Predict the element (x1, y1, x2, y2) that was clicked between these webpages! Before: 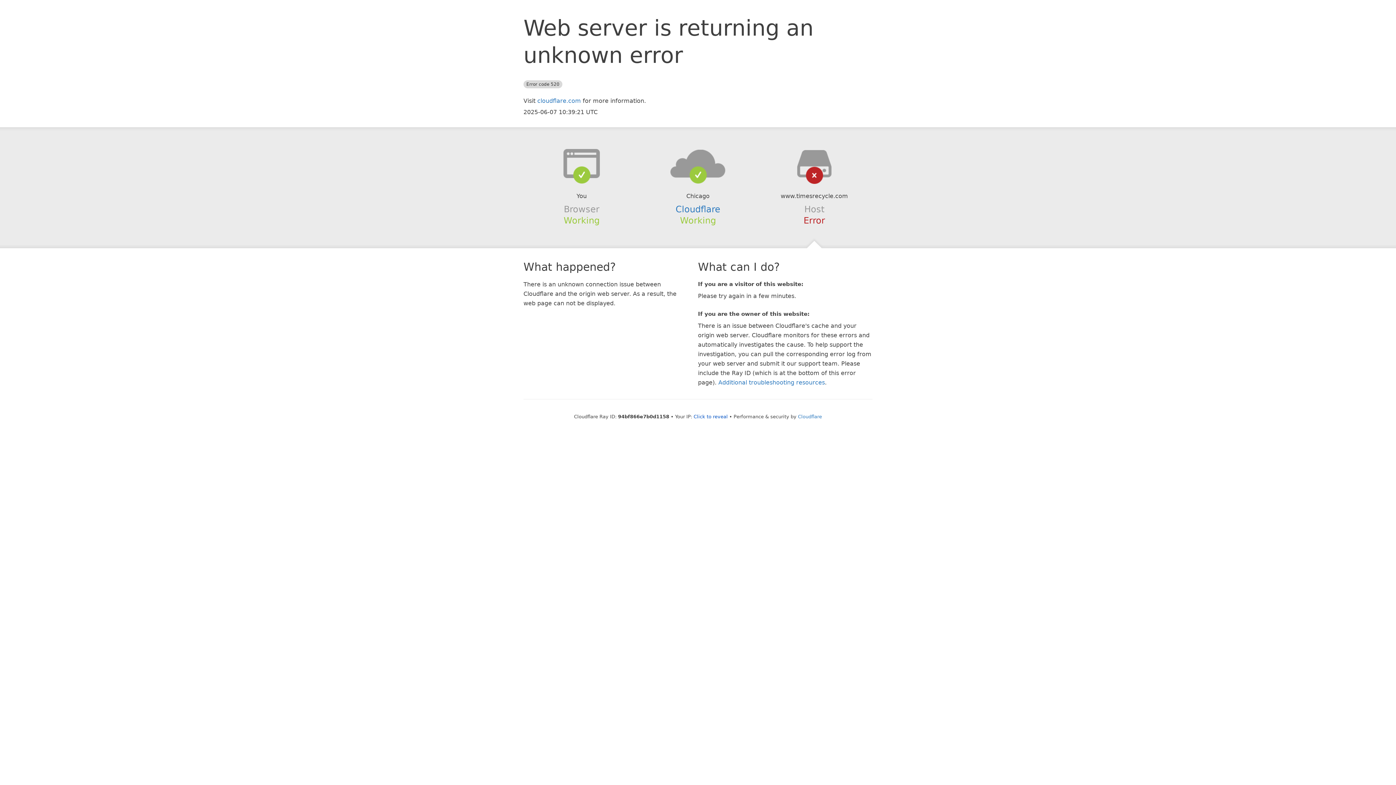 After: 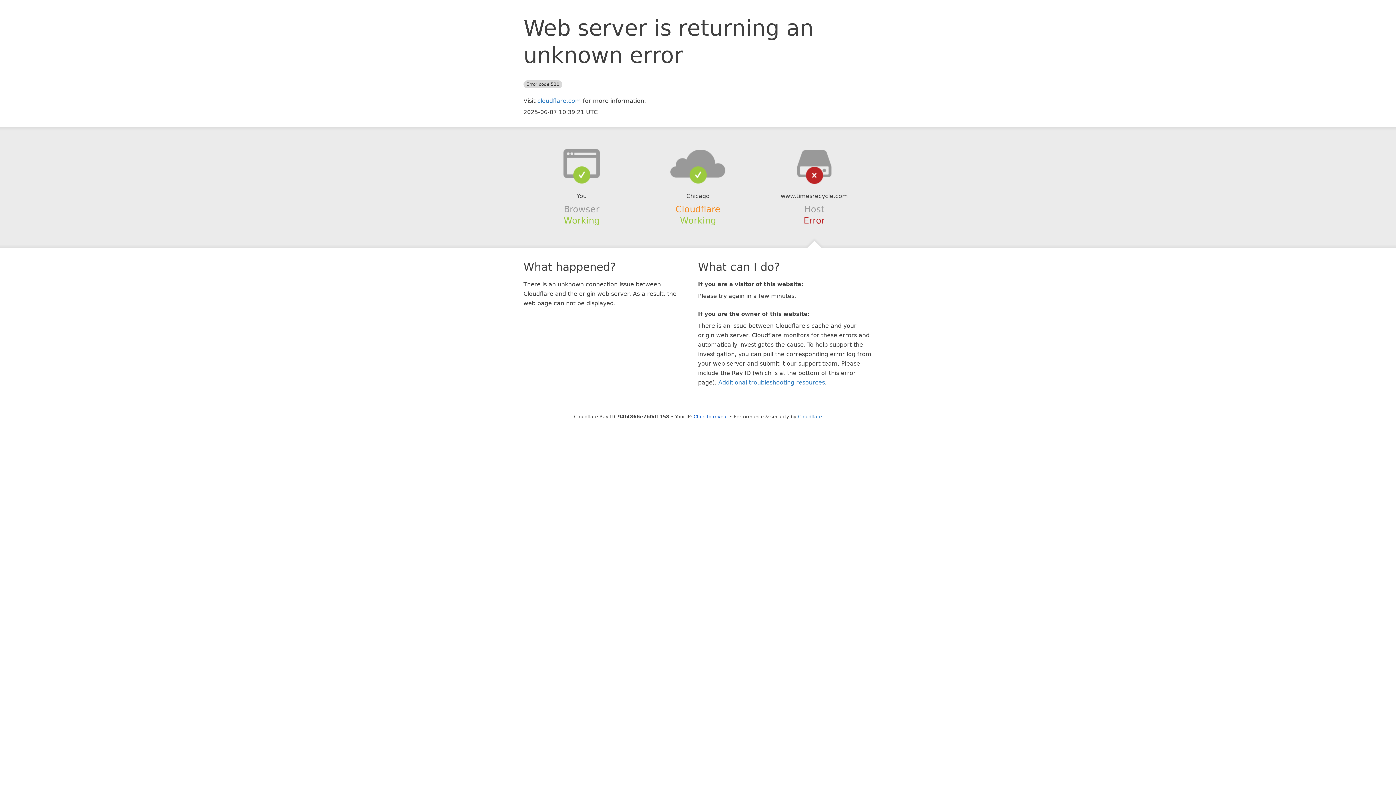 Action: label: Cloudflare bbox: (675, 204, 720, 214)